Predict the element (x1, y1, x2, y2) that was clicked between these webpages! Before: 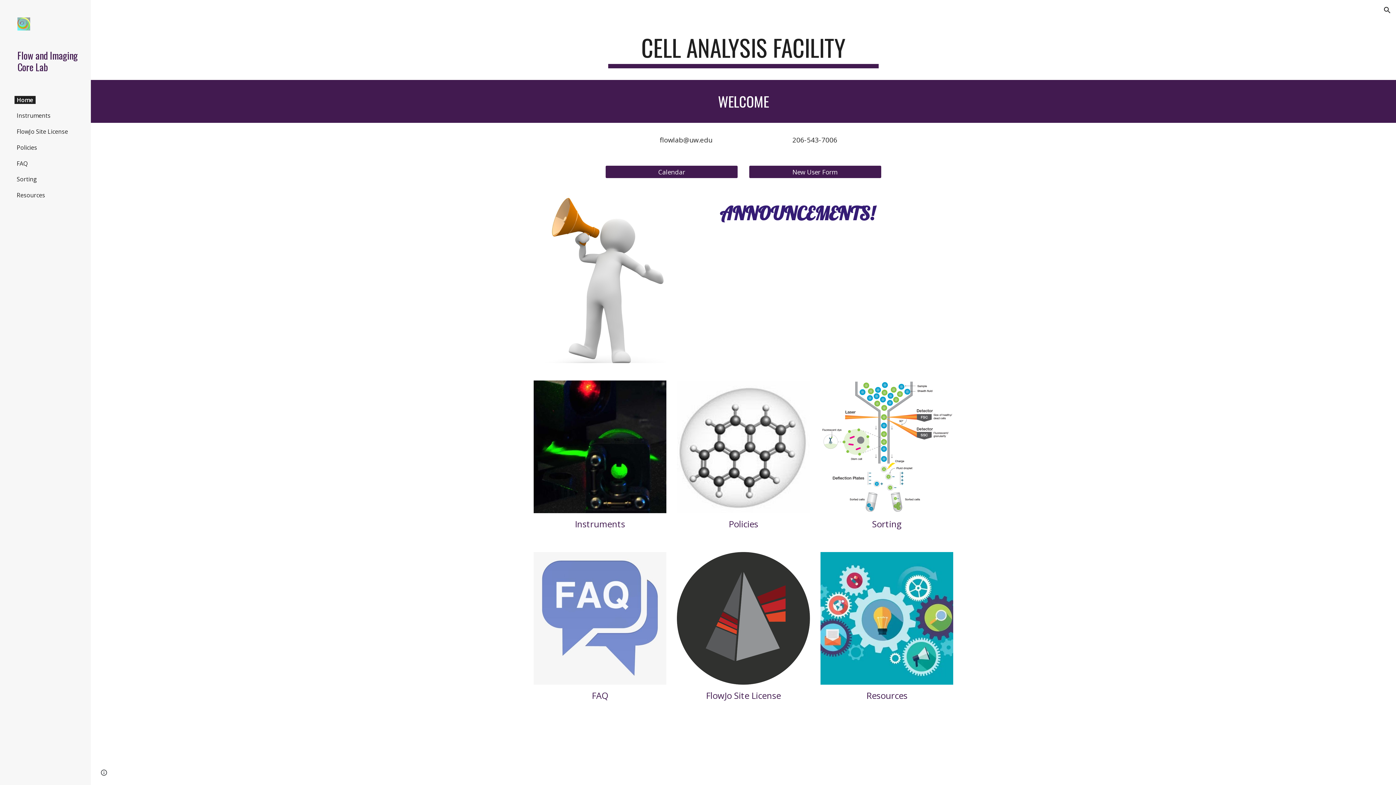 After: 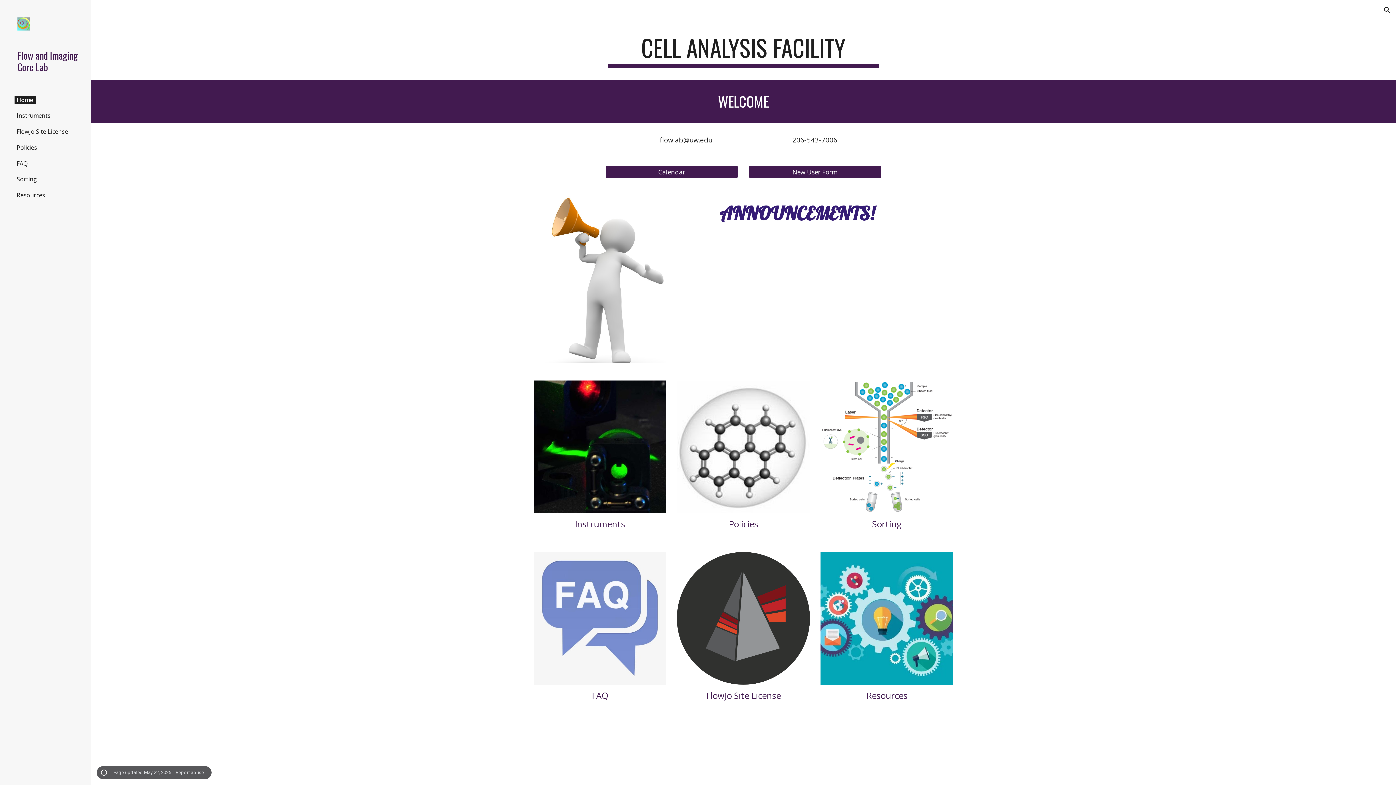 Action: label: Site actions bbox: (98, 768, 109, 778)